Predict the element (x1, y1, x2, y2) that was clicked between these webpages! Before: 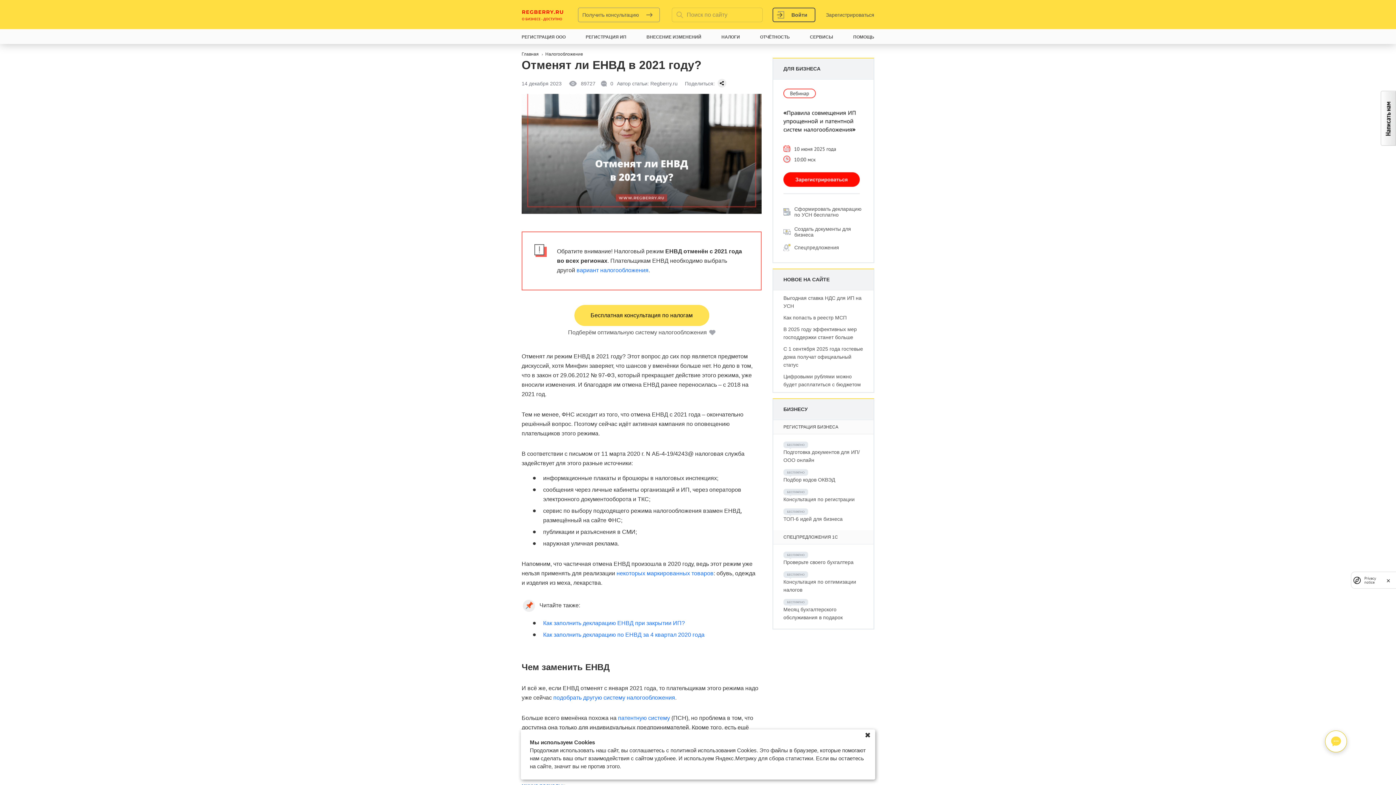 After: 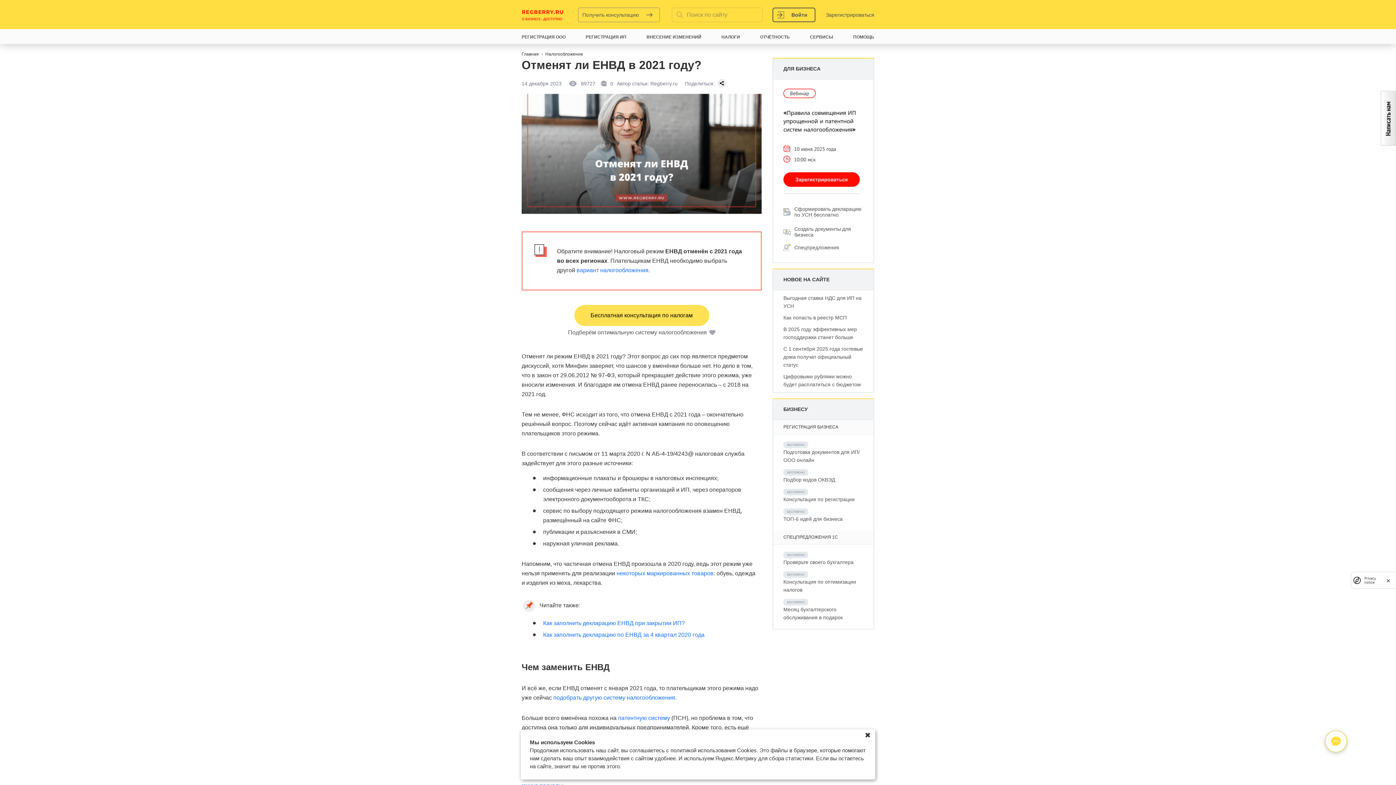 Action: bbox: (783, 189, 860, 195)